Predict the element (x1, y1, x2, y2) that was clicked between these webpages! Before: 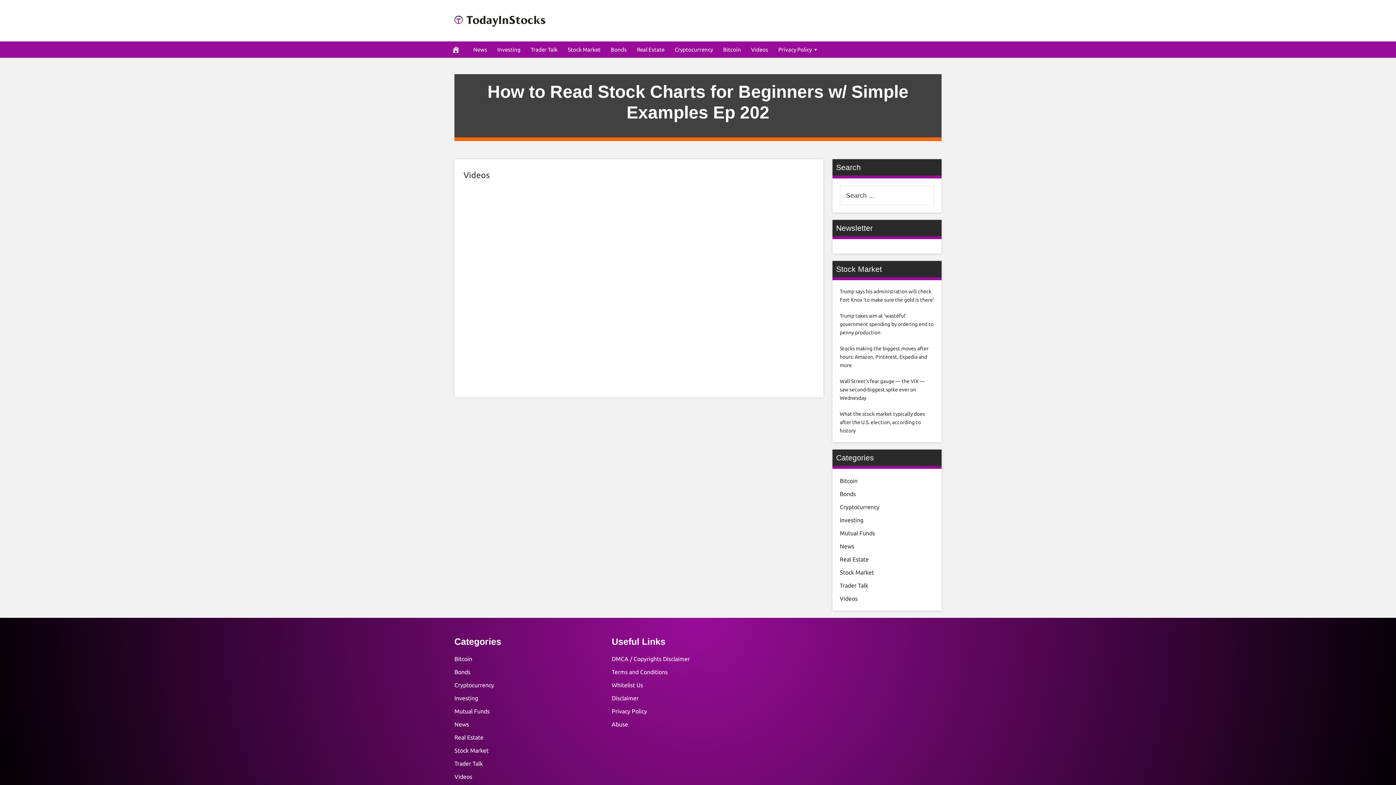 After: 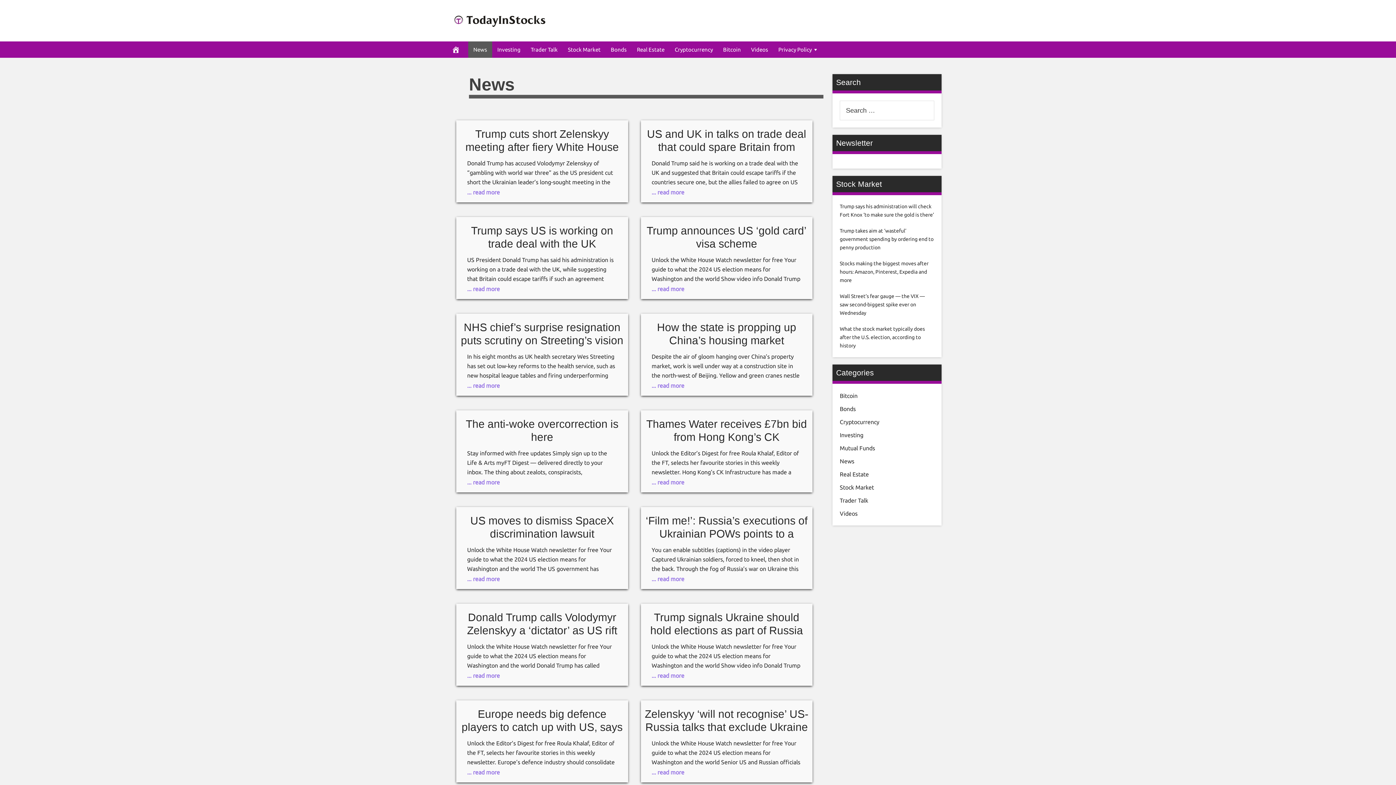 Action: label: News bbox: (468, 41, 492, 57)